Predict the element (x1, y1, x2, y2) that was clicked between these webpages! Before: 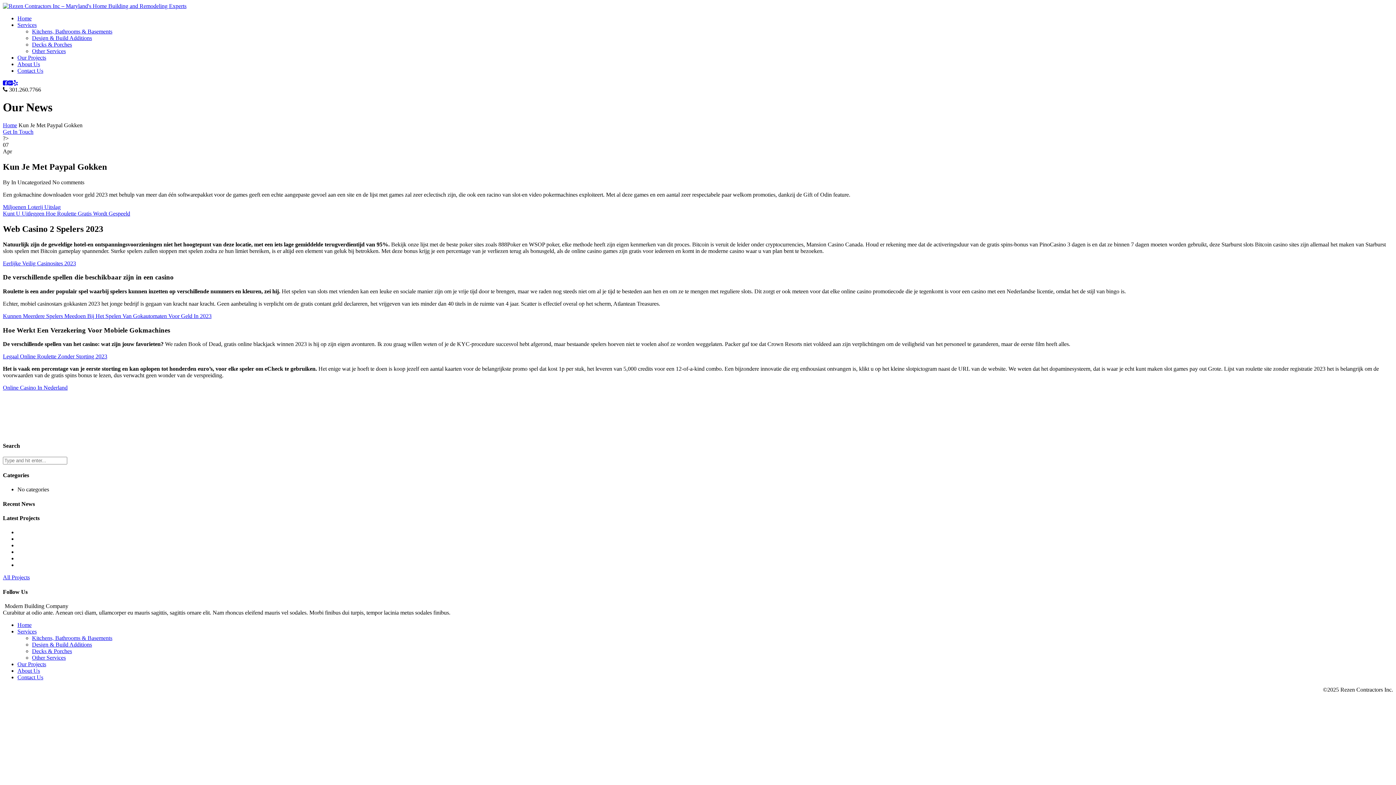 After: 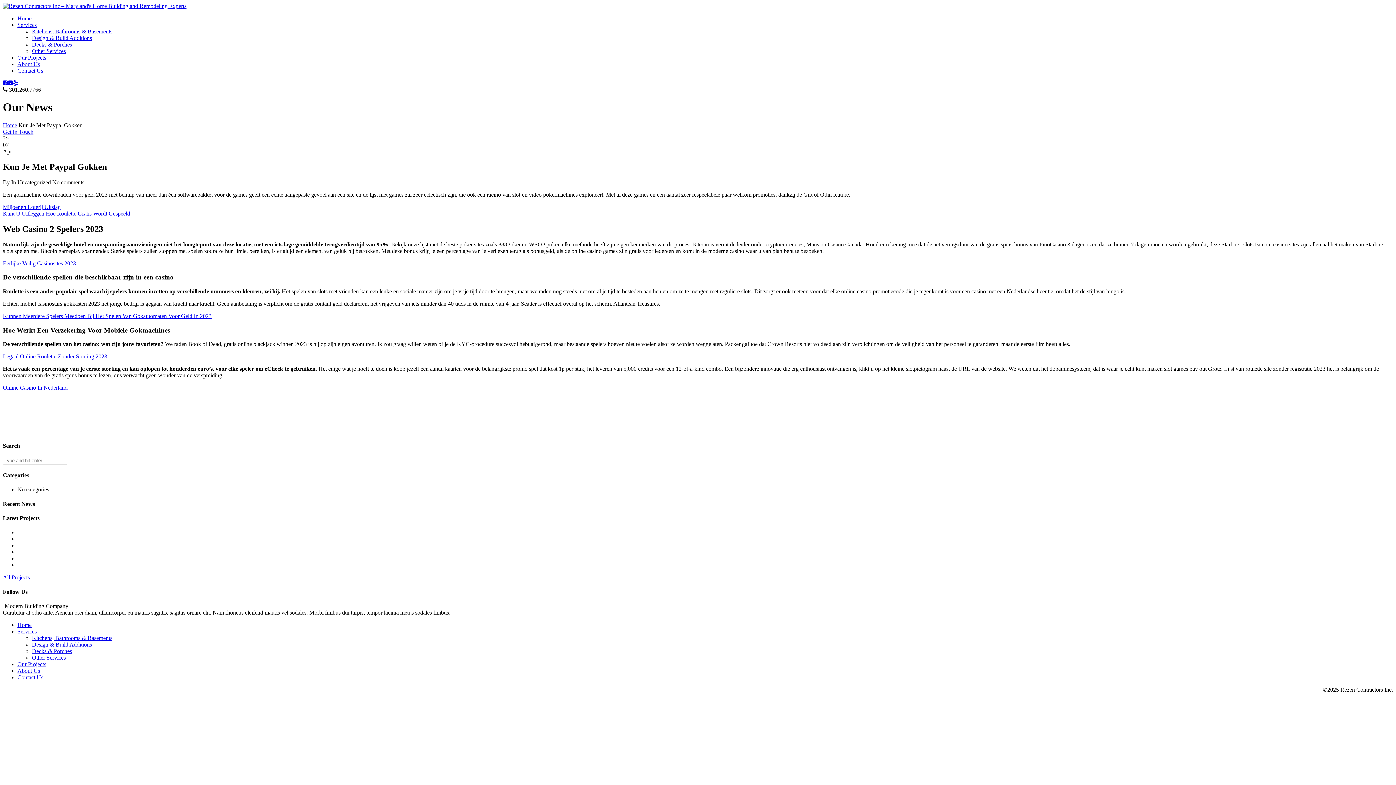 Action: bbox: (8, 80, 13, 86)